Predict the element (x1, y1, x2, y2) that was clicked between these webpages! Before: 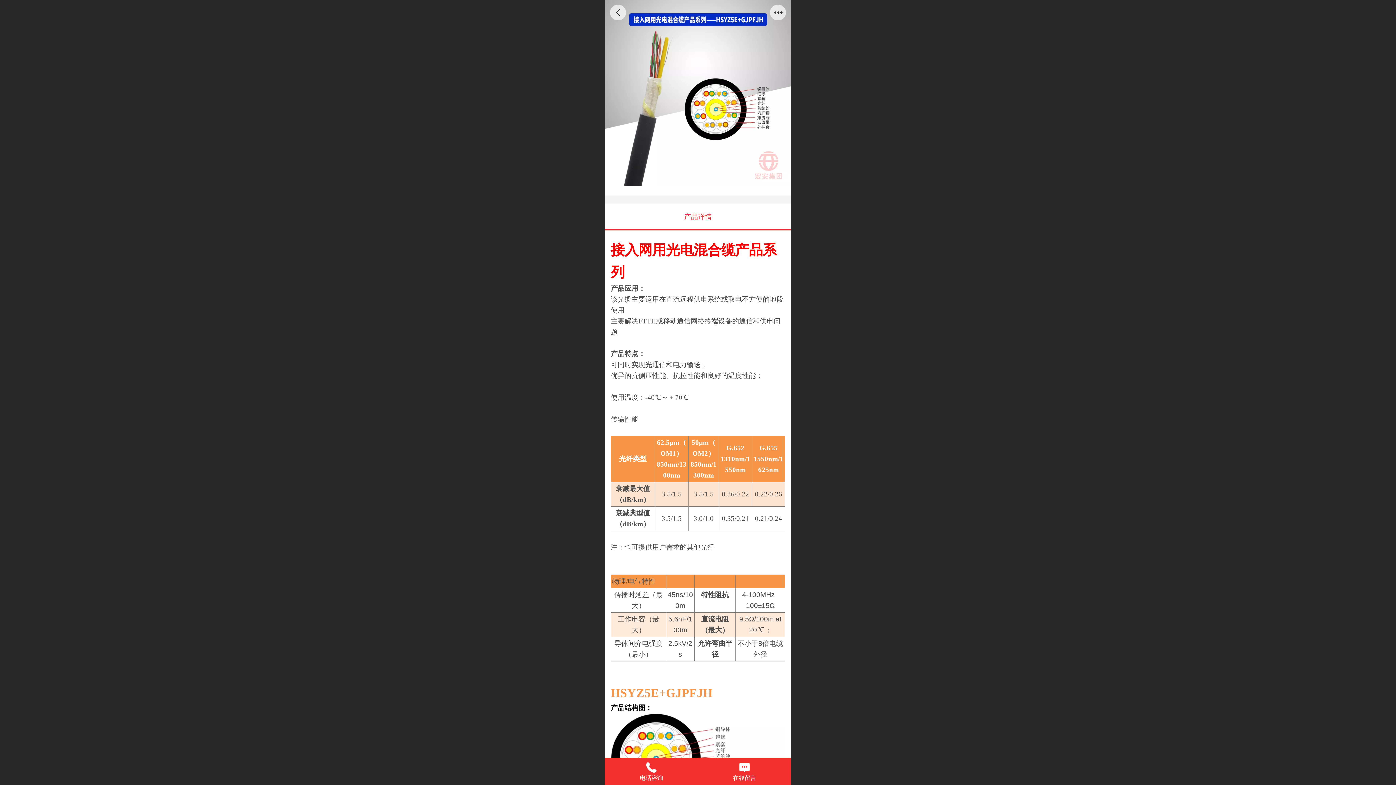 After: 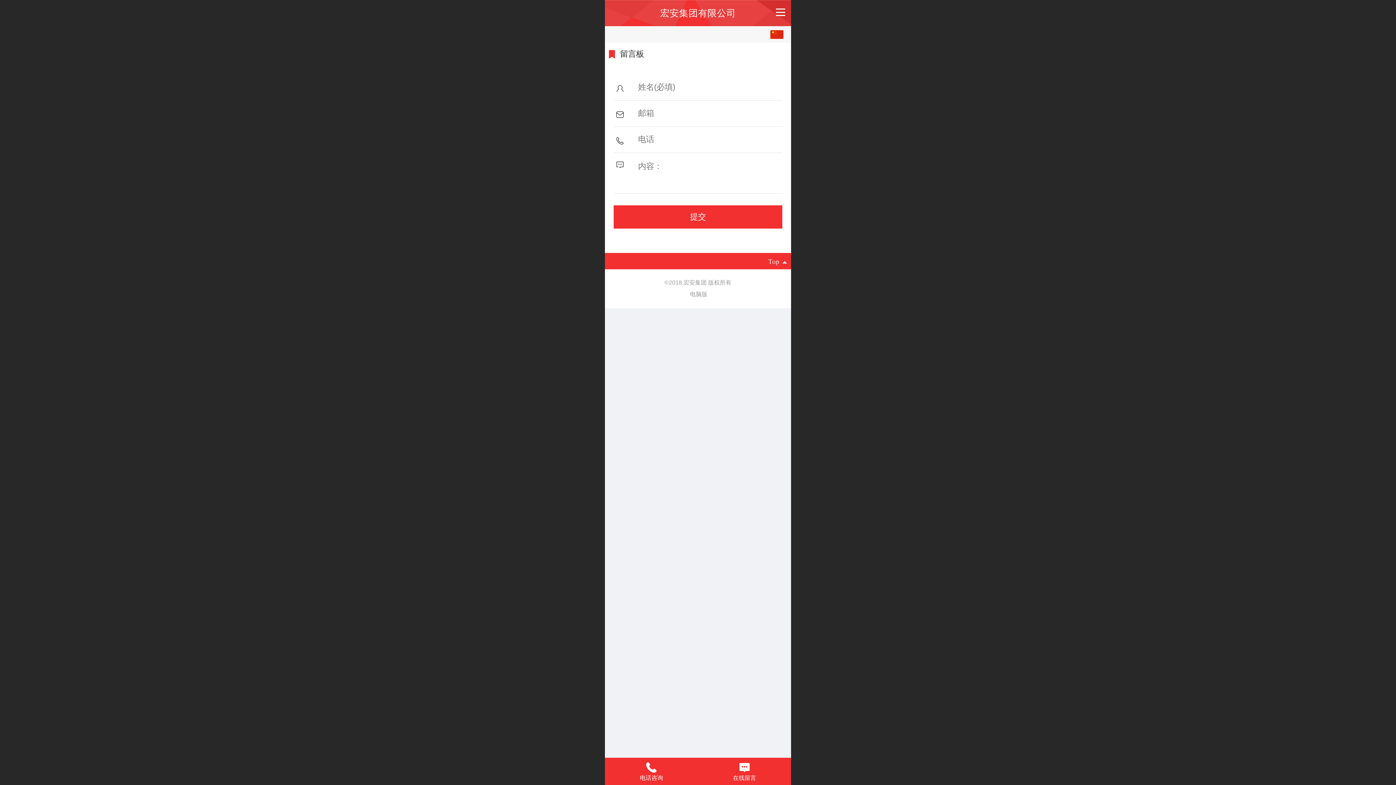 Action: label: 在线留言 bbox: (698, 759, 791, 777)